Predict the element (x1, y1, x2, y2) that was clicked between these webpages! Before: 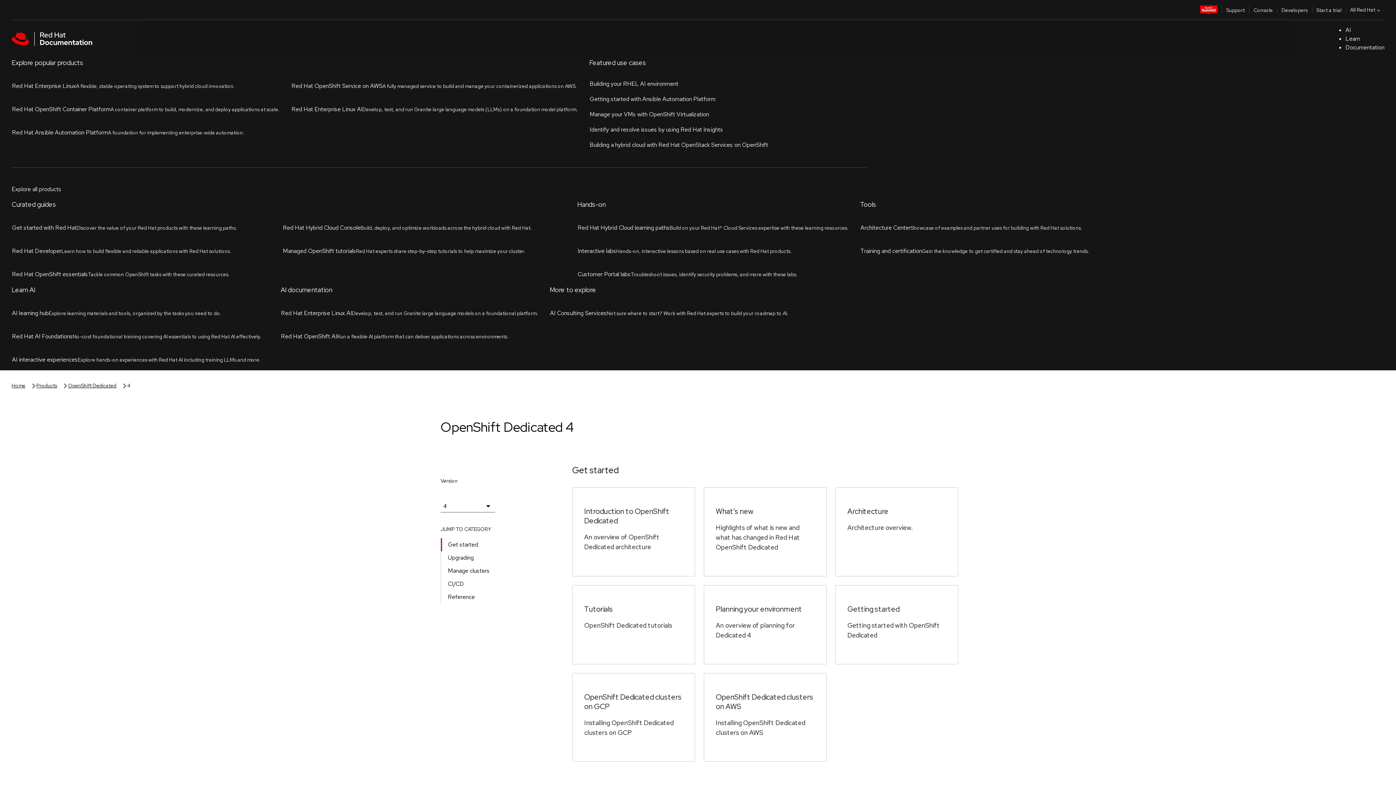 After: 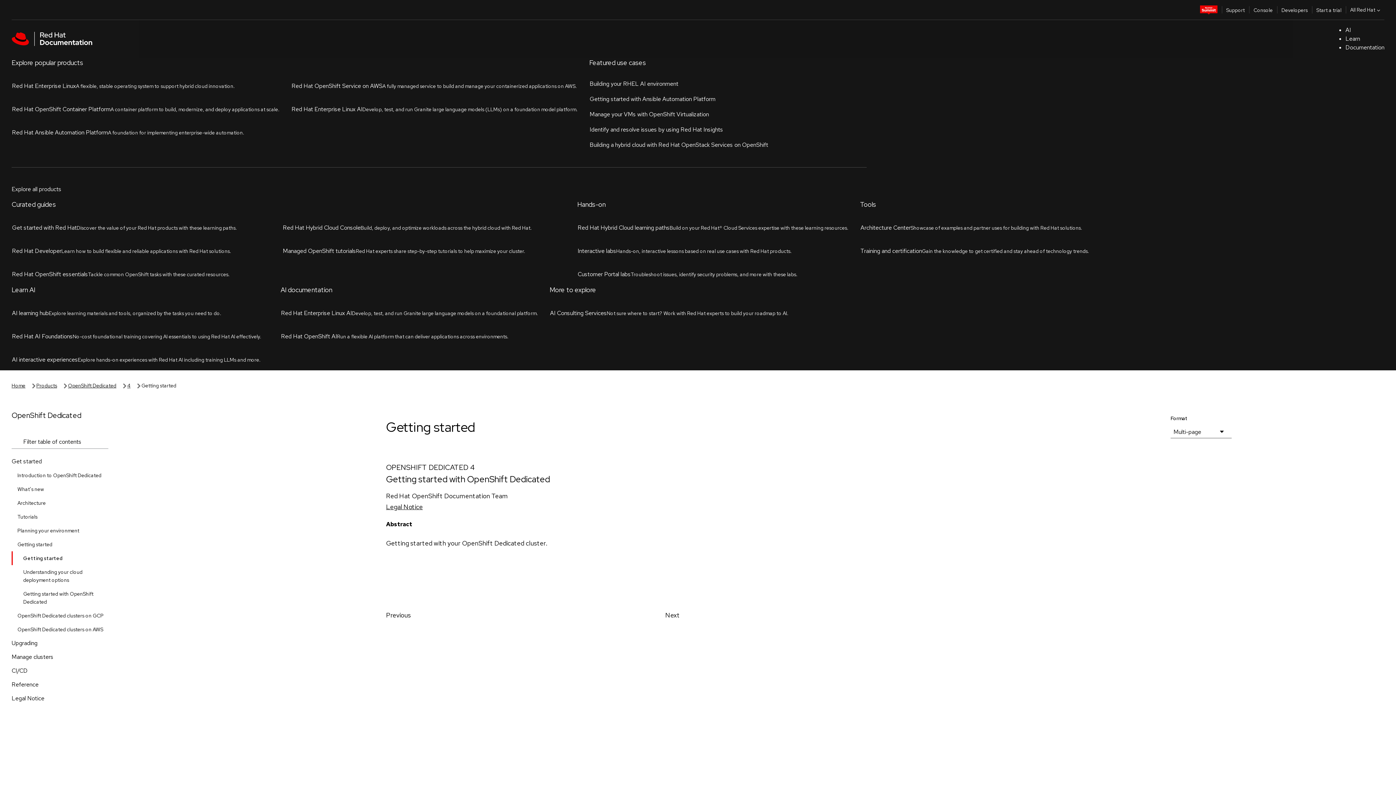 Action: label: Getting started bbox: (847, 280, 899, 289)